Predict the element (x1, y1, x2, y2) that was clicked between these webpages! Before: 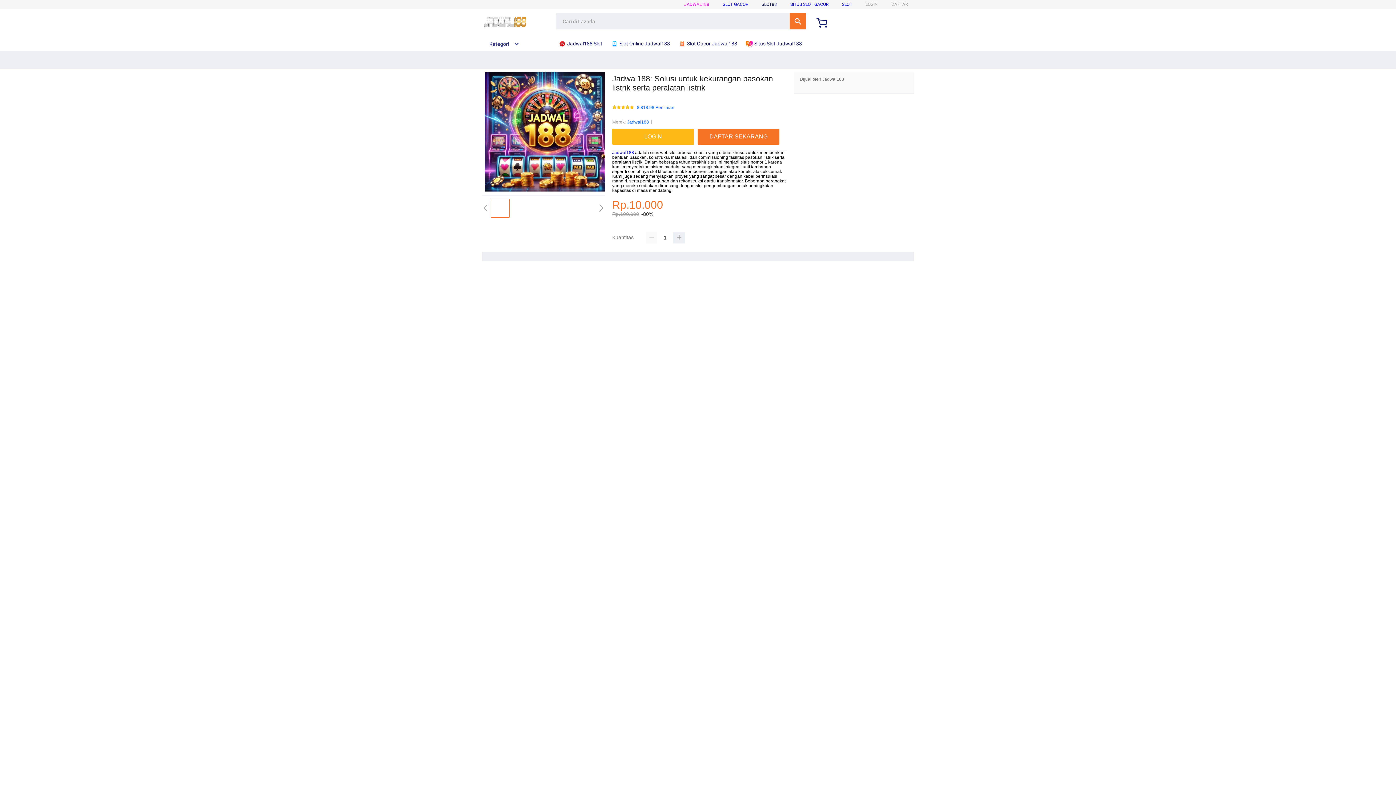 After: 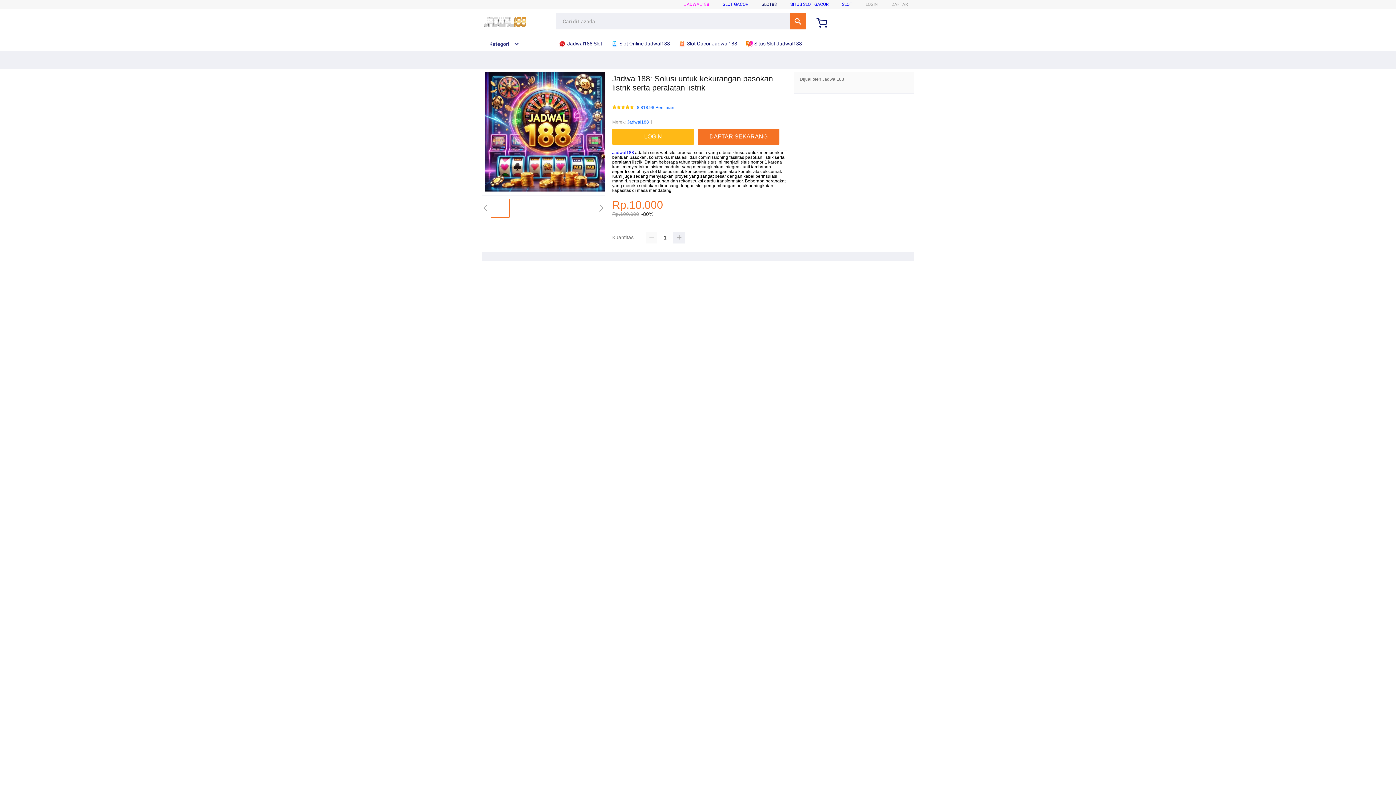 Action: label: SLOT88 bbox: (761, 1, 777, 6)